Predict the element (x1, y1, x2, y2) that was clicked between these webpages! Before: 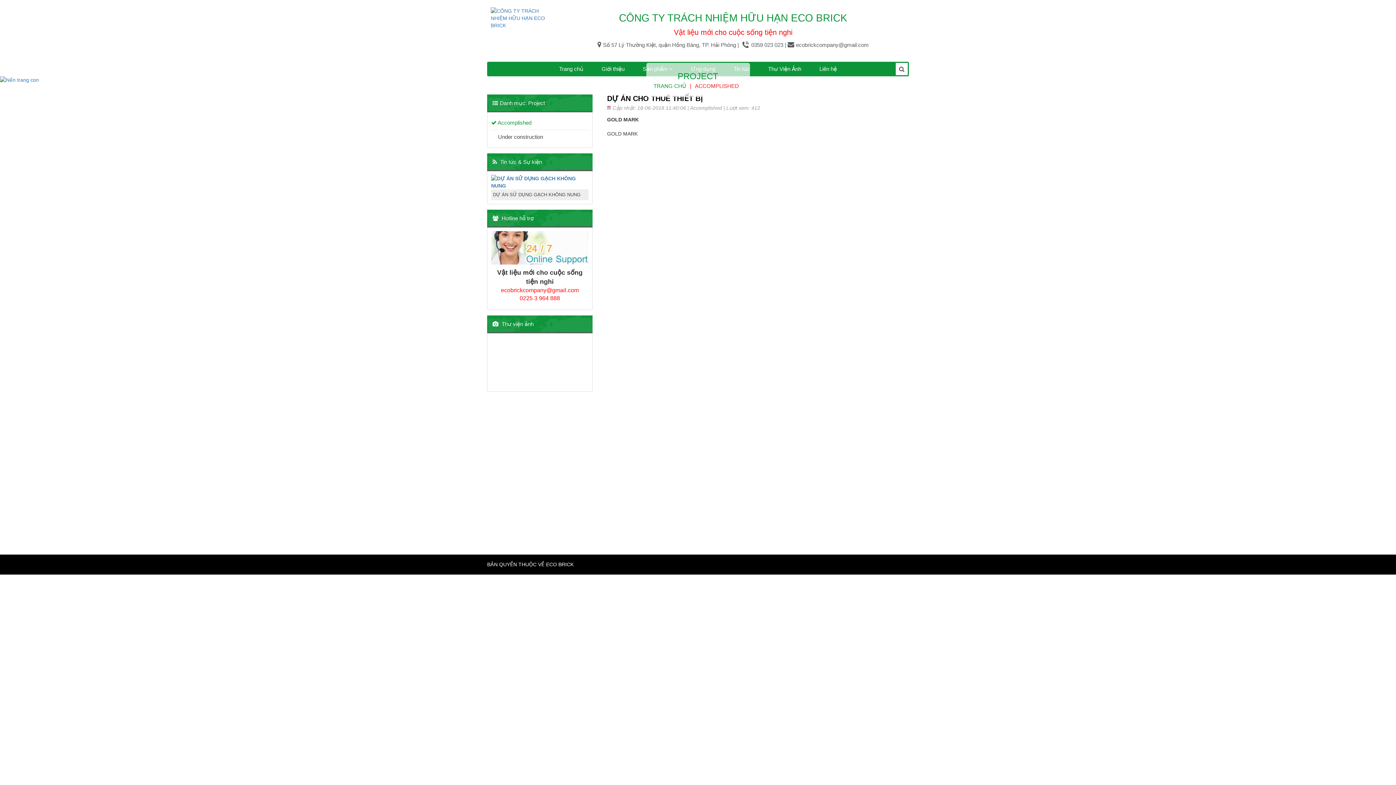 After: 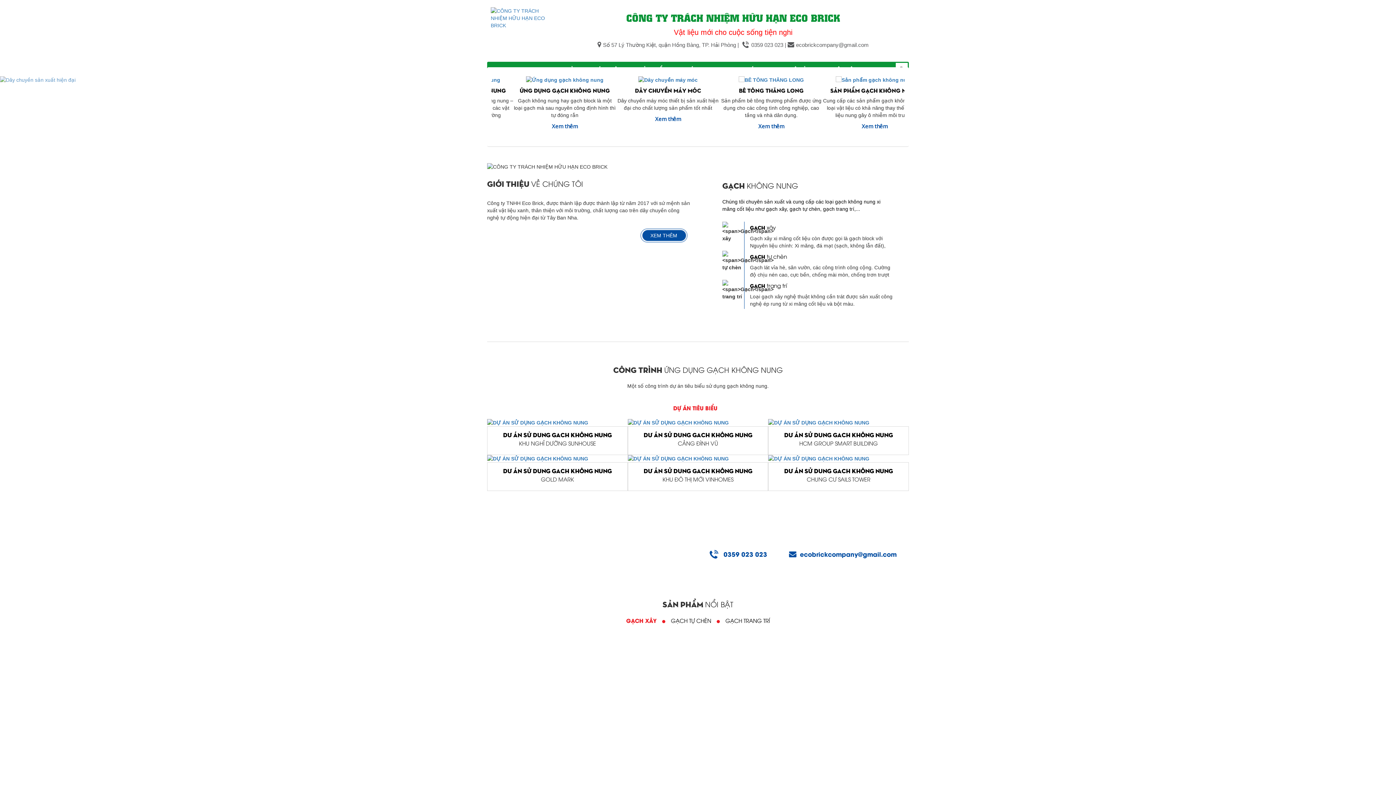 Action: label: Trang chủ bbox: (663, 447, 686, 453)